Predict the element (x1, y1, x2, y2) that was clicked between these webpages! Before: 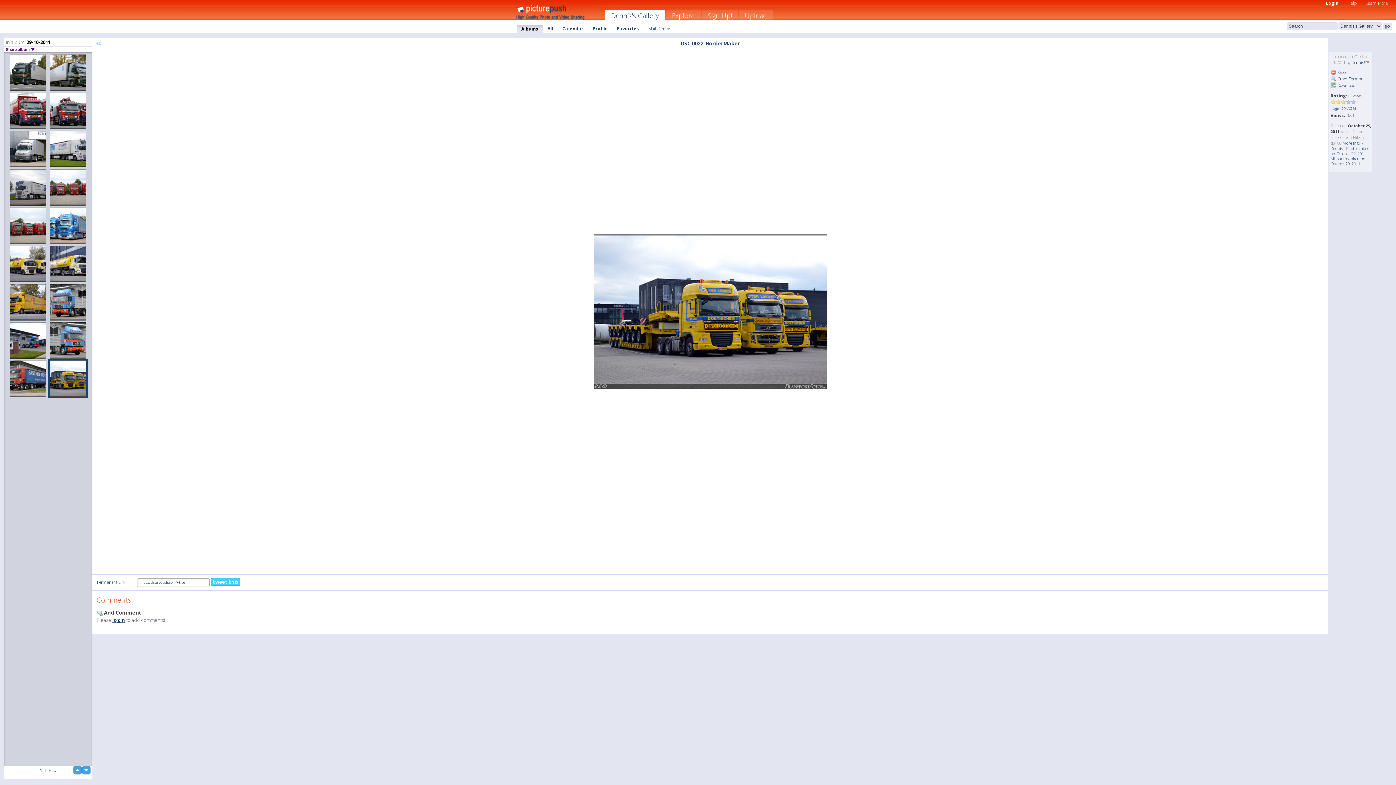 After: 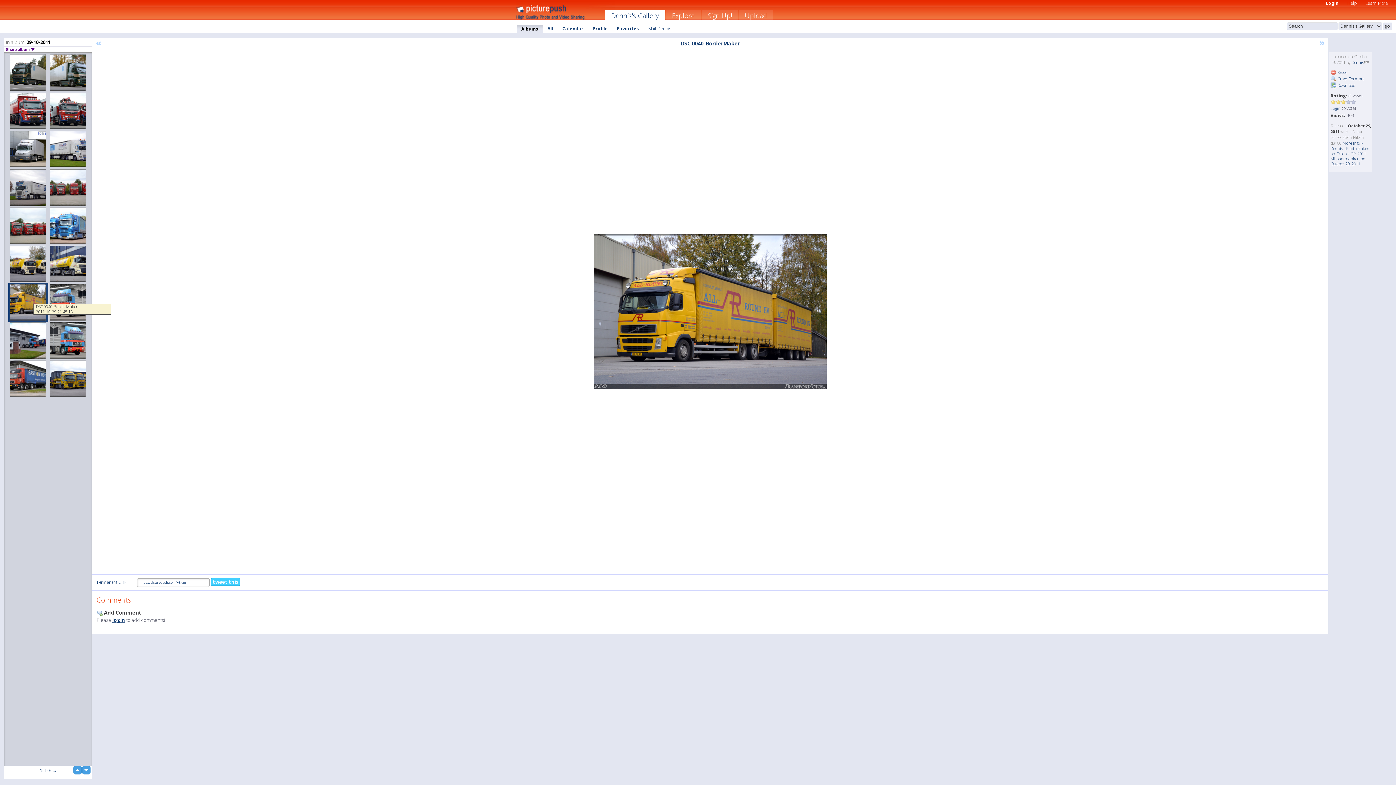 Action: bbox: (8, 282, 48, 322)